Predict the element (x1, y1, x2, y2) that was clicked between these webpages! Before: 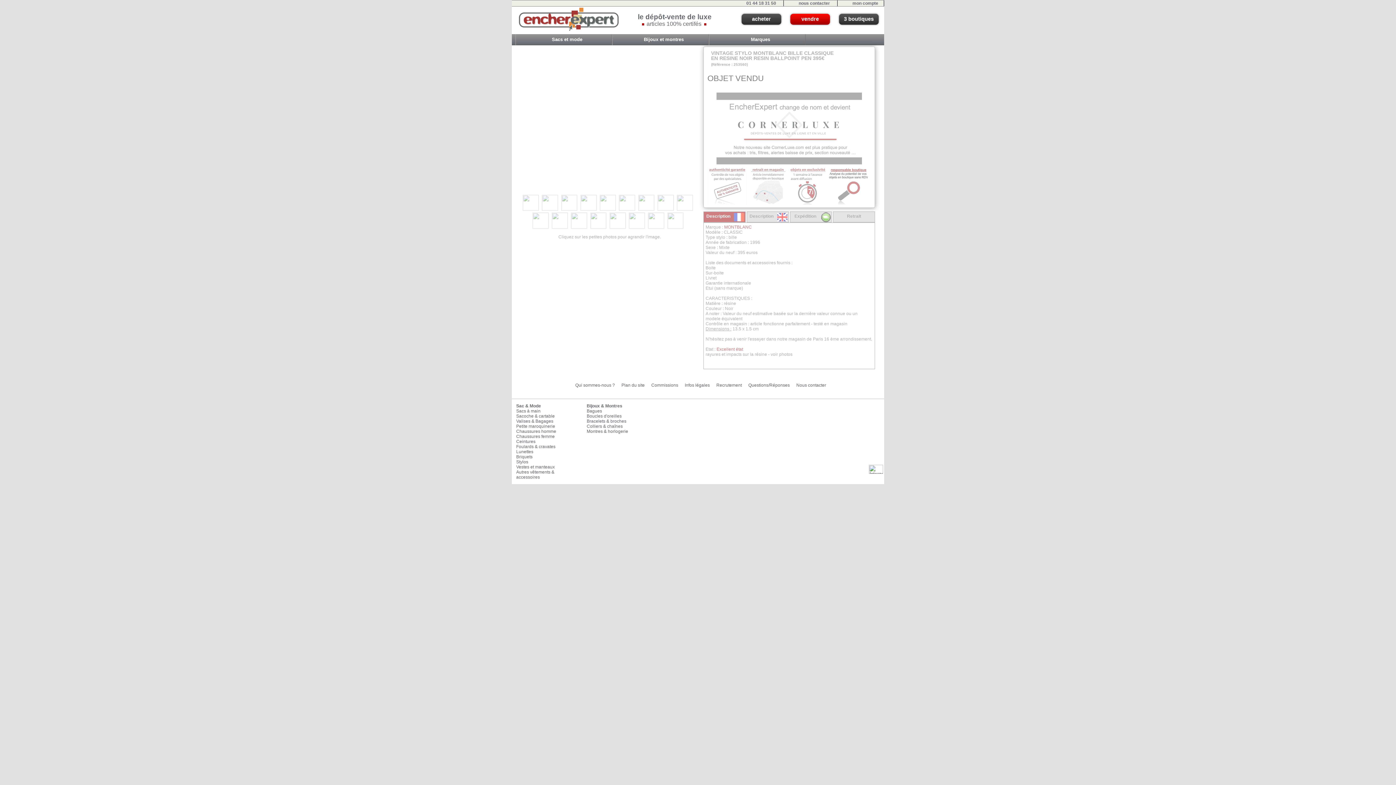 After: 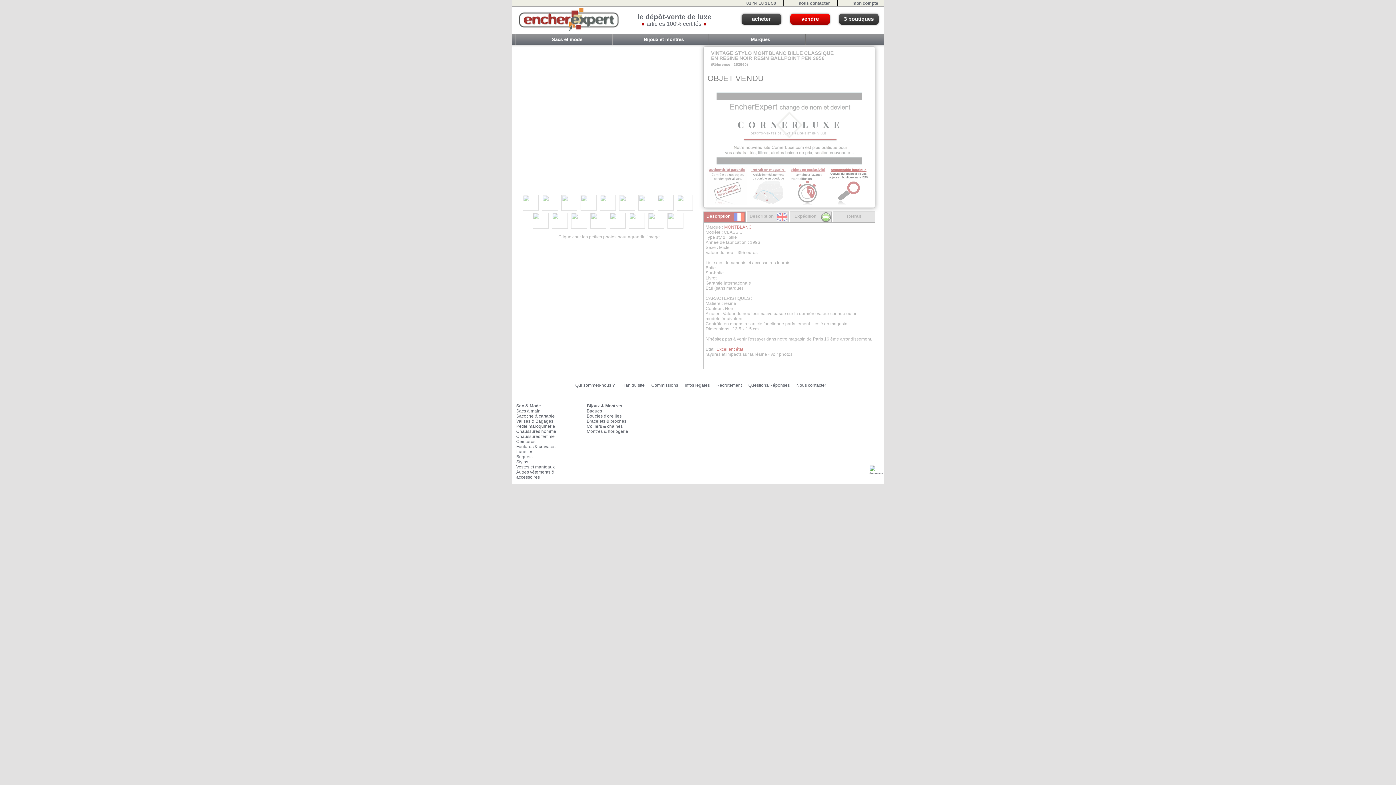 Action: label:   bbox: (608, 217, 627, 222)